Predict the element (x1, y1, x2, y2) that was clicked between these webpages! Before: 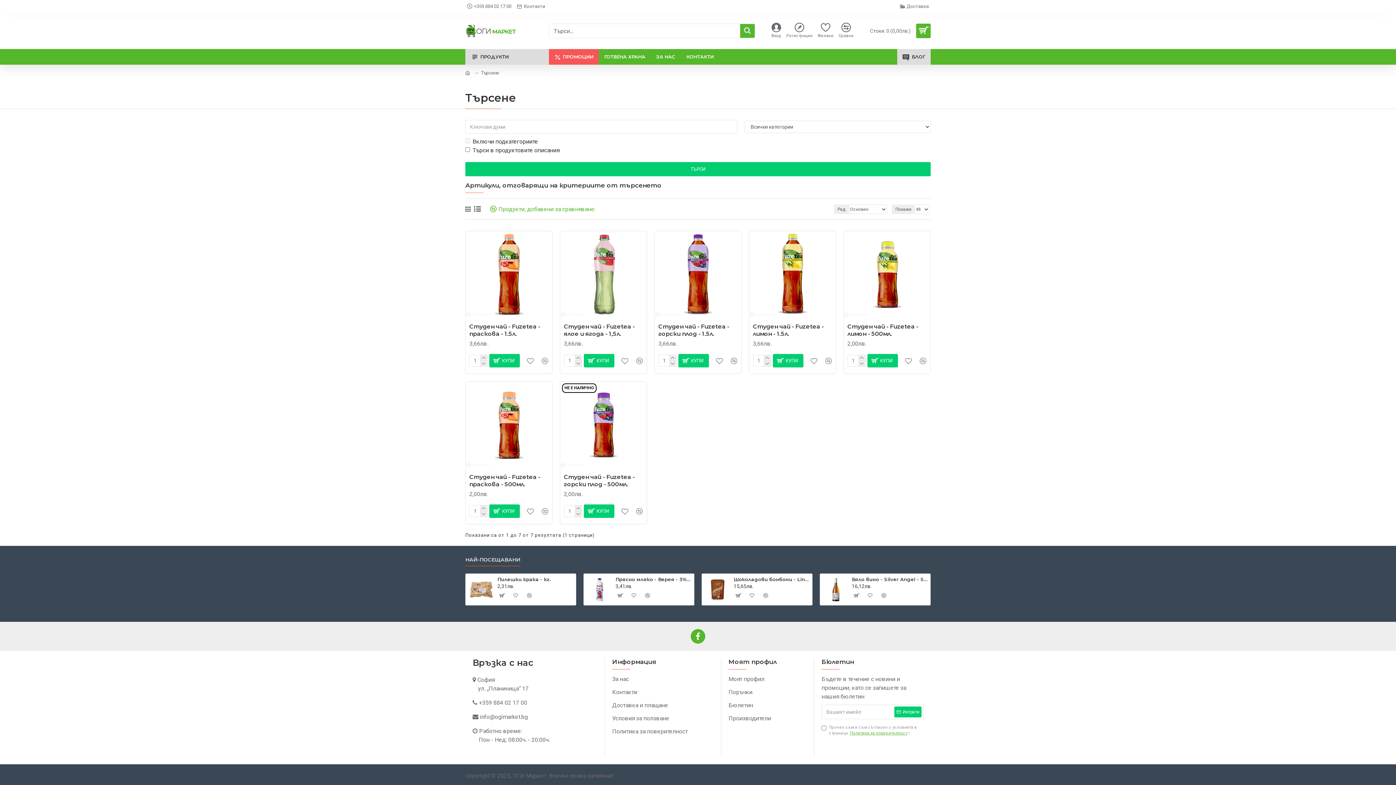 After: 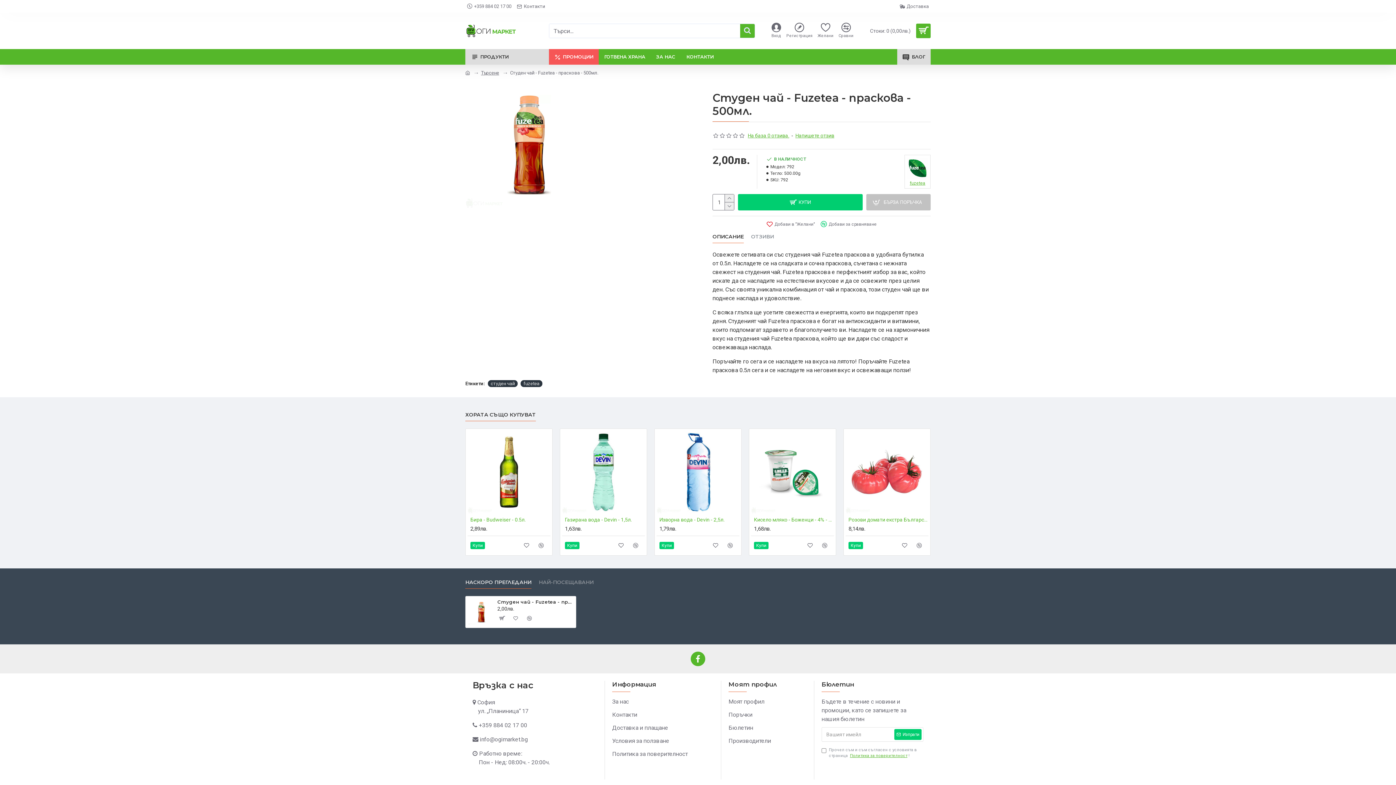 Action: bbox: (465, 381, 552, 468)